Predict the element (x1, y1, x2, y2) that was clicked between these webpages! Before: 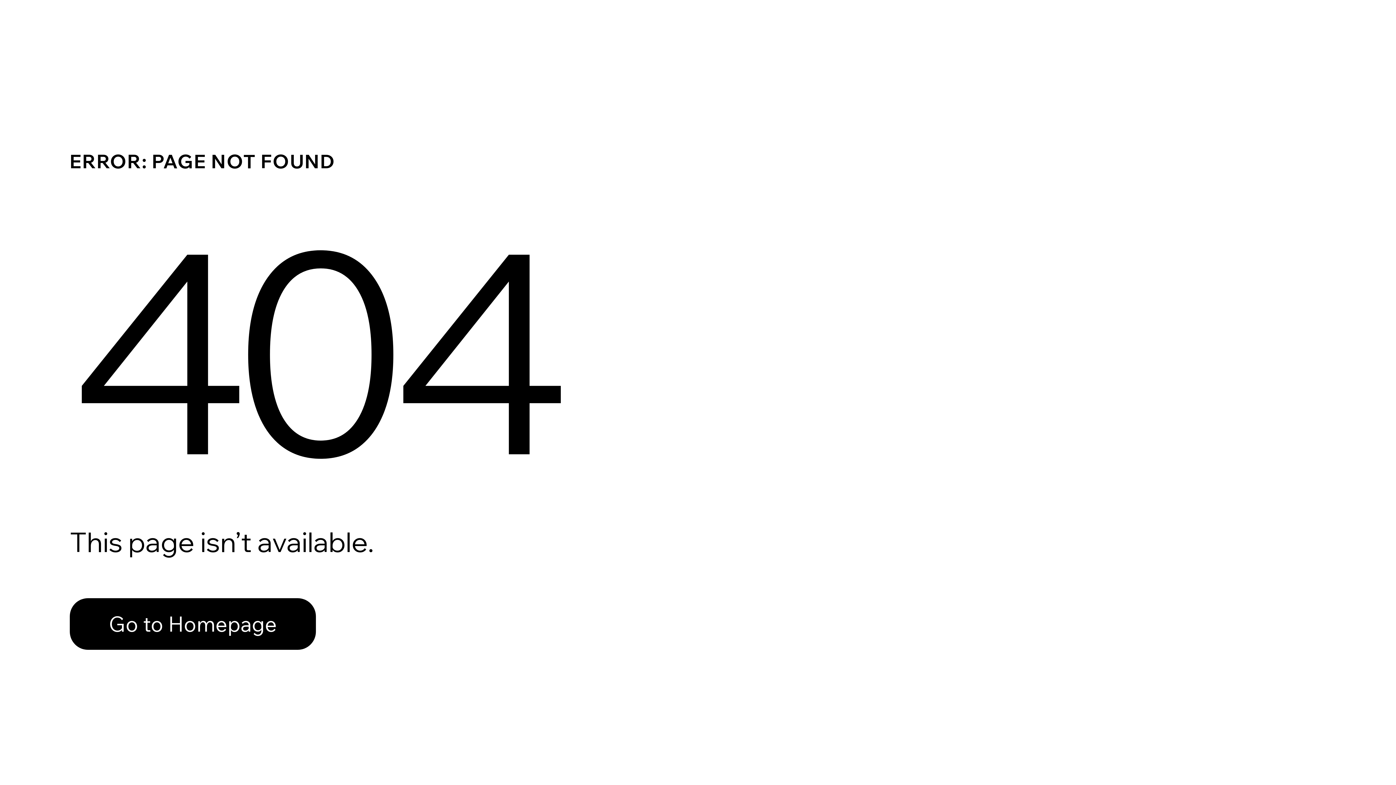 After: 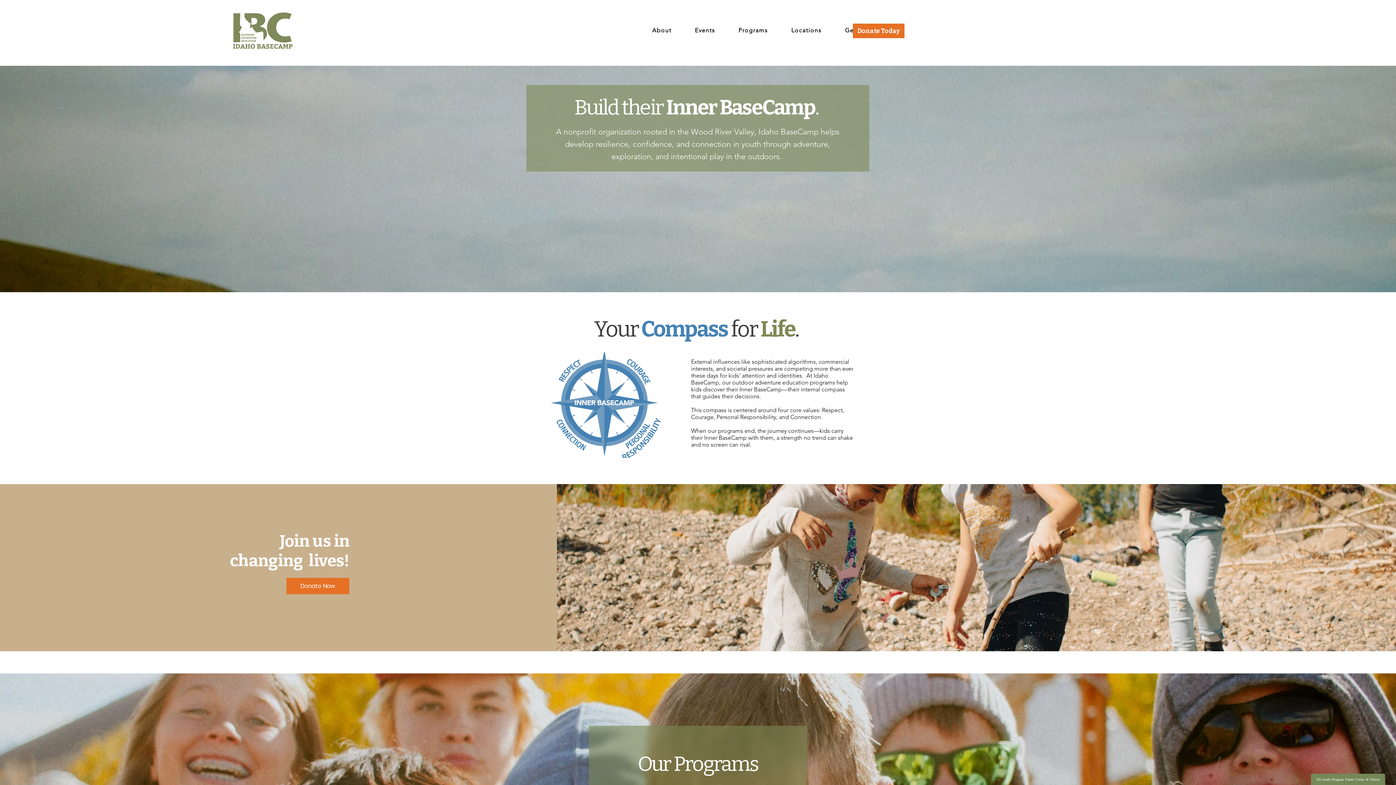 Action: bbox: (69, 582, 768, 659) label: Go to Homepage